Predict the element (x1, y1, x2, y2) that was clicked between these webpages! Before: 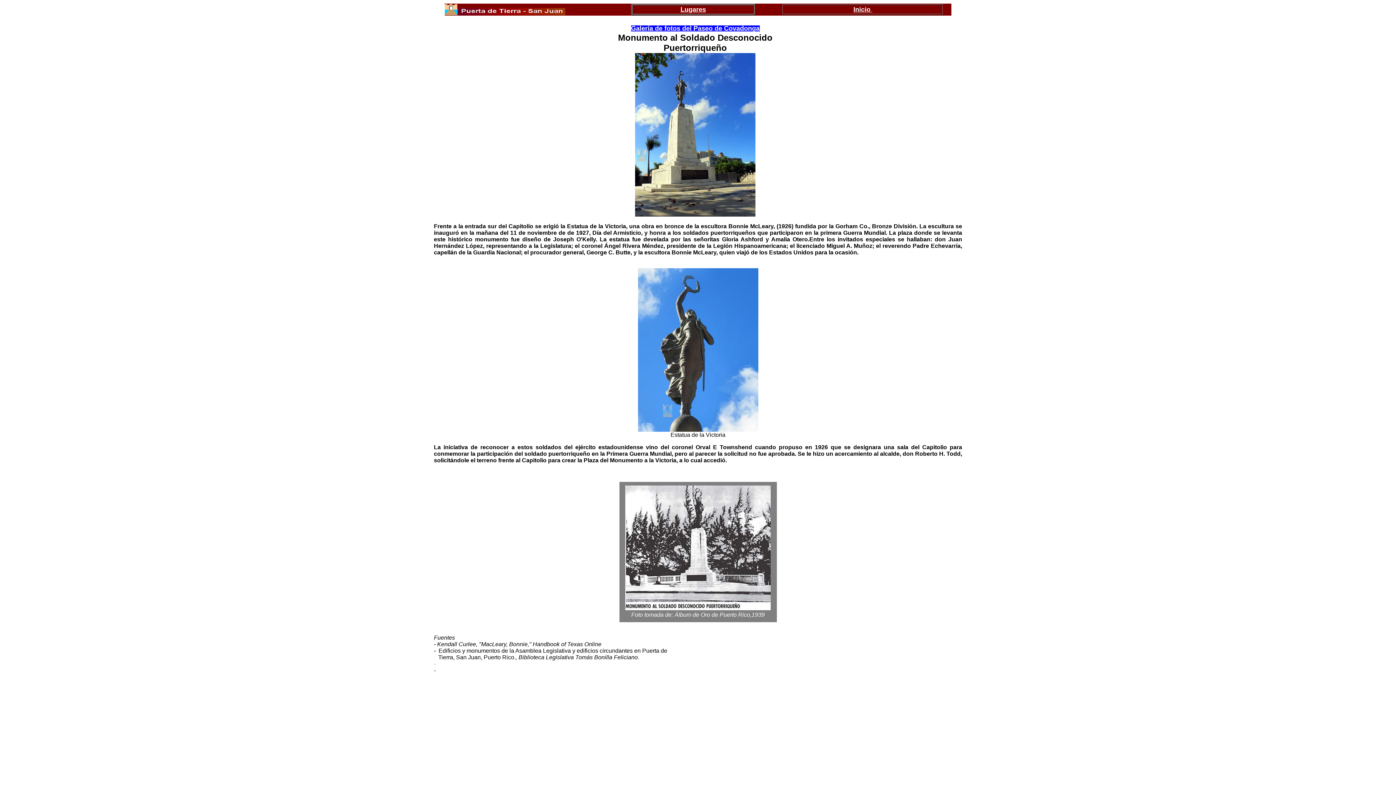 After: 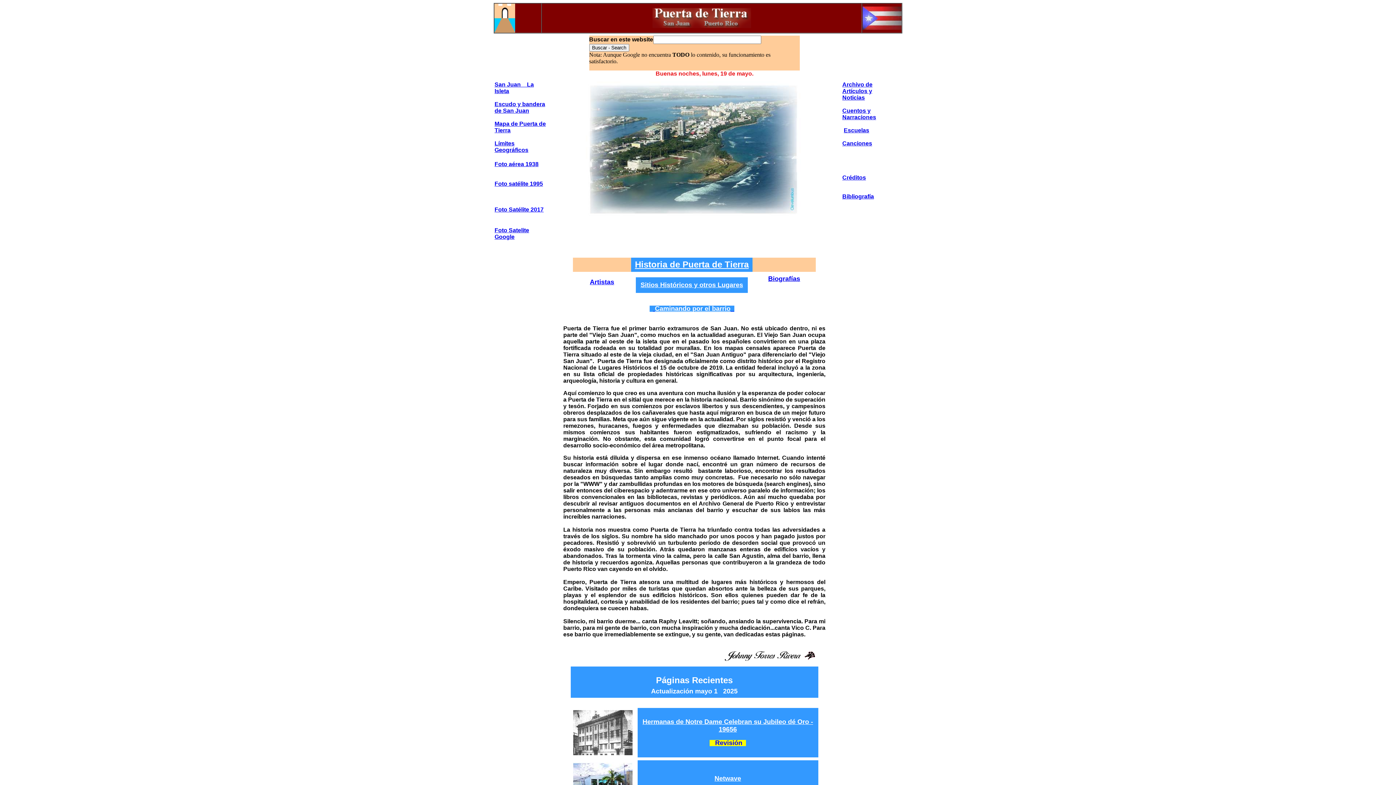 Action: label: Inicio  bbox: (853, 5, 872, 13)